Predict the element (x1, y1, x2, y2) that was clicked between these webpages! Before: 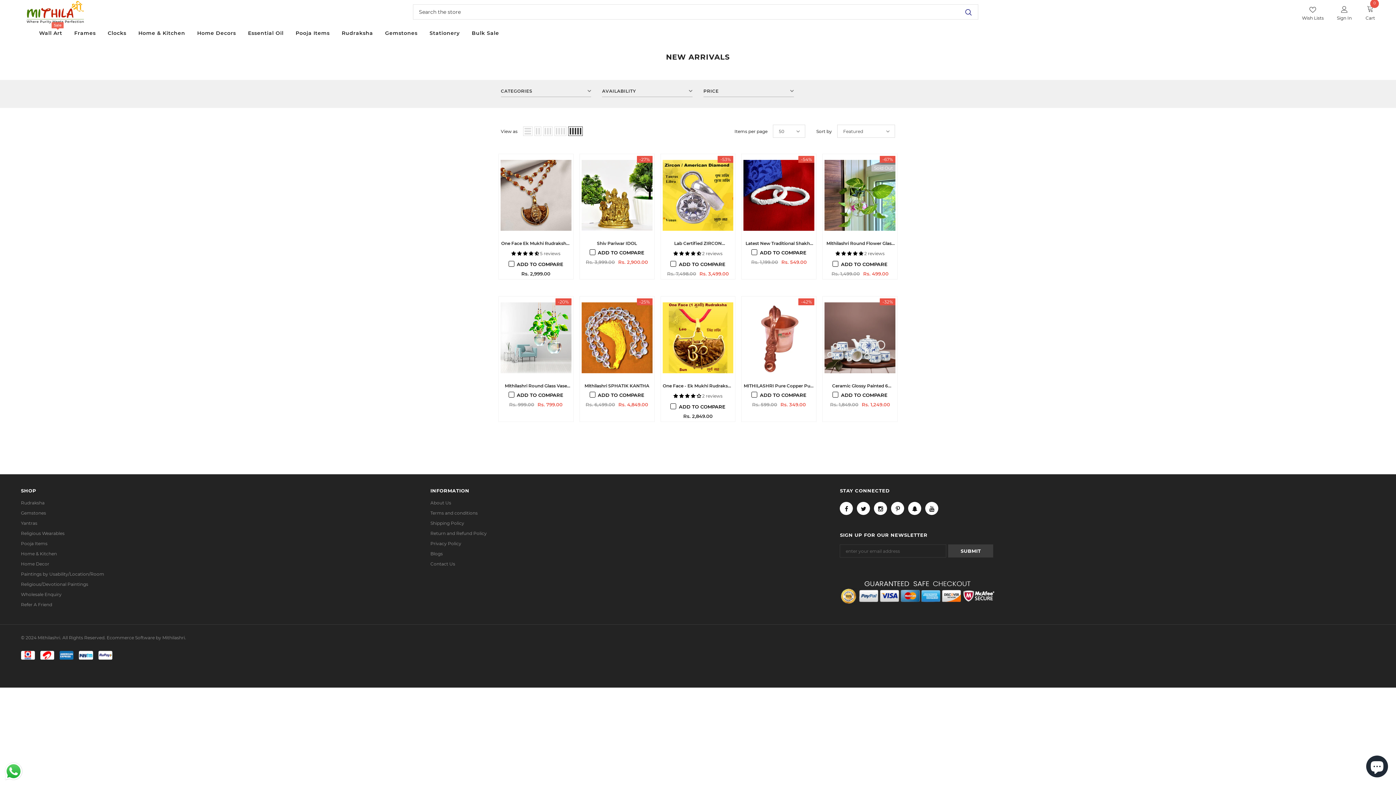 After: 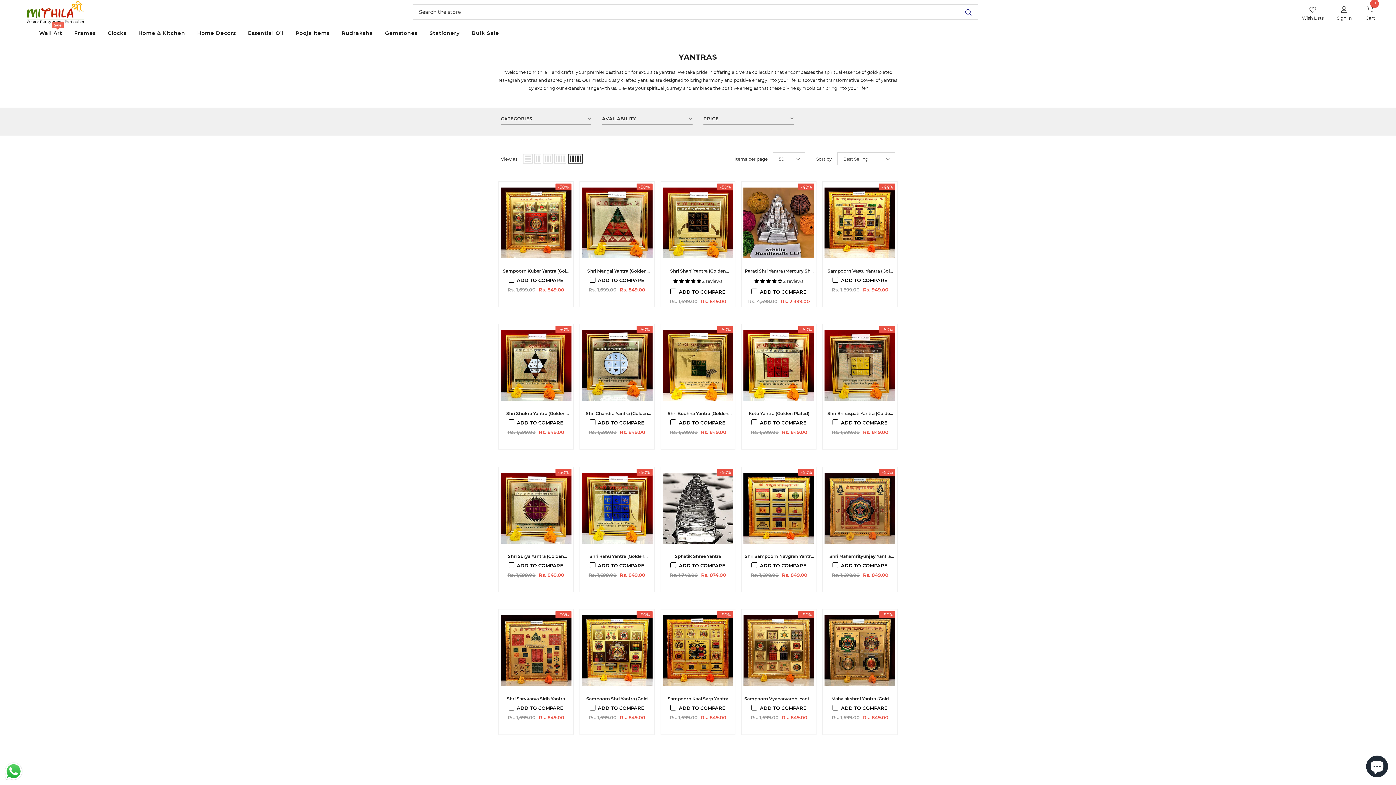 Action: bbox: (20, 518, 37, 528) label: Yantras